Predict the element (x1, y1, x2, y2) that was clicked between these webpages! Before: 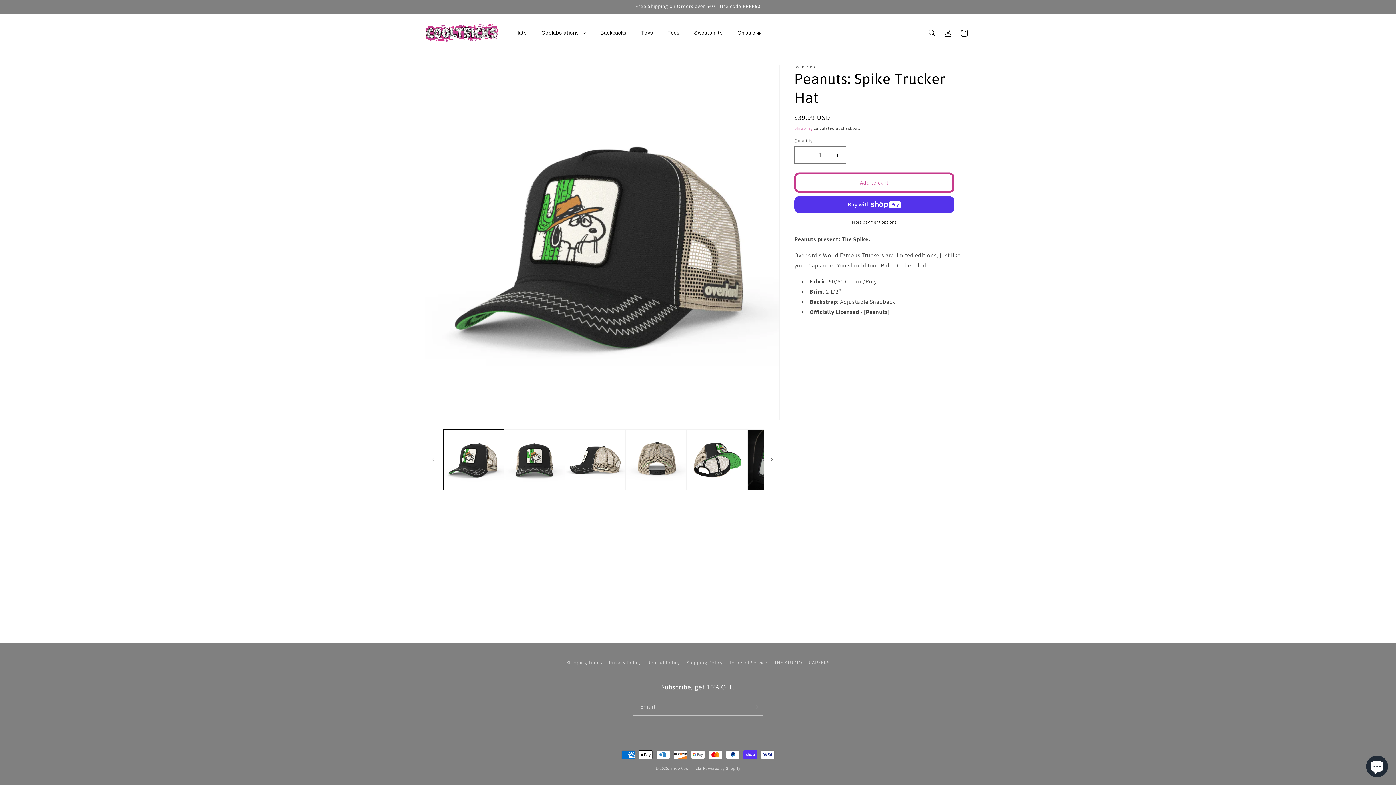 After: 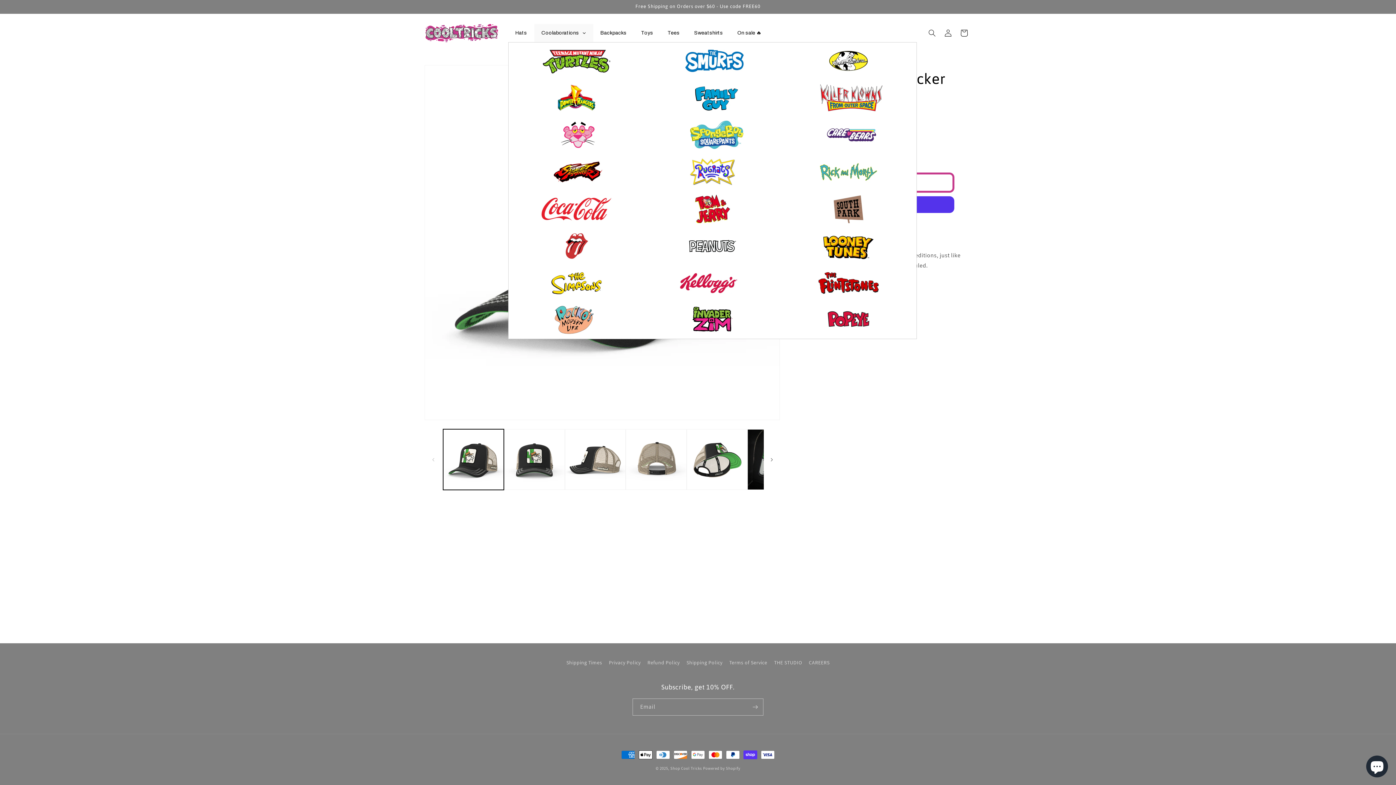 Action: label: Coolaborations bbox: (534, 23, 593, 42)